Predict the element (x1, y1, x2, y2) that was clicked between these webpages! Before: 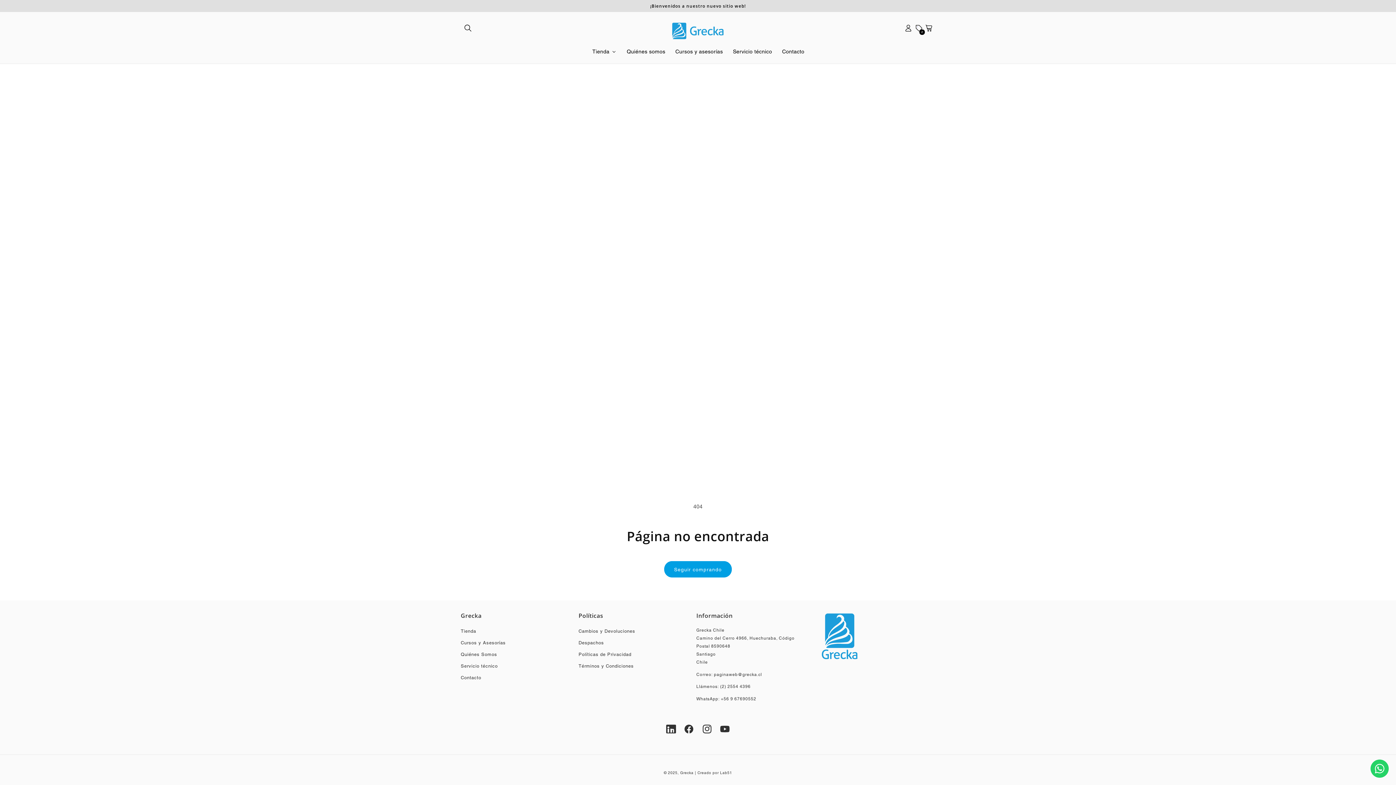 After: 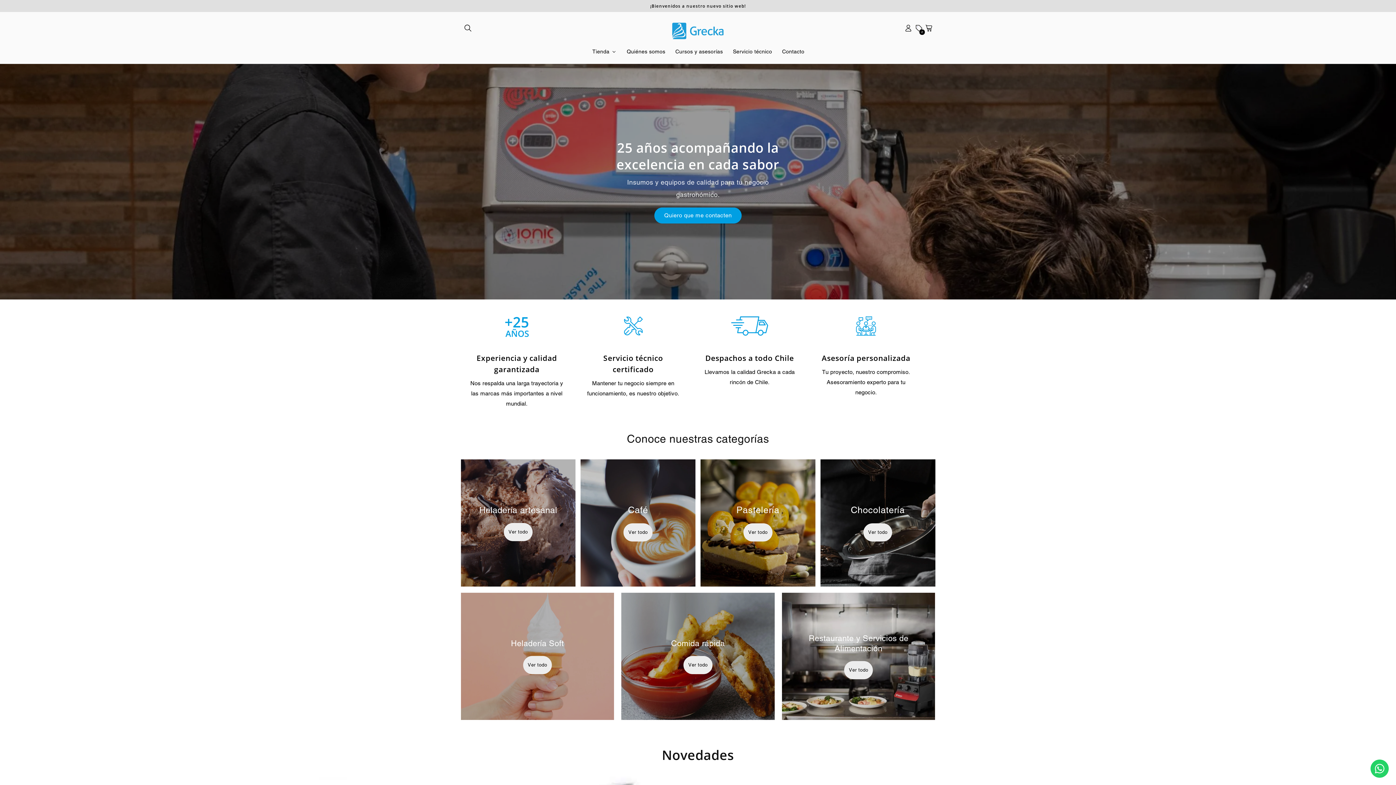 Action: label: Grecka bbox: (680, 770, 693, 775)